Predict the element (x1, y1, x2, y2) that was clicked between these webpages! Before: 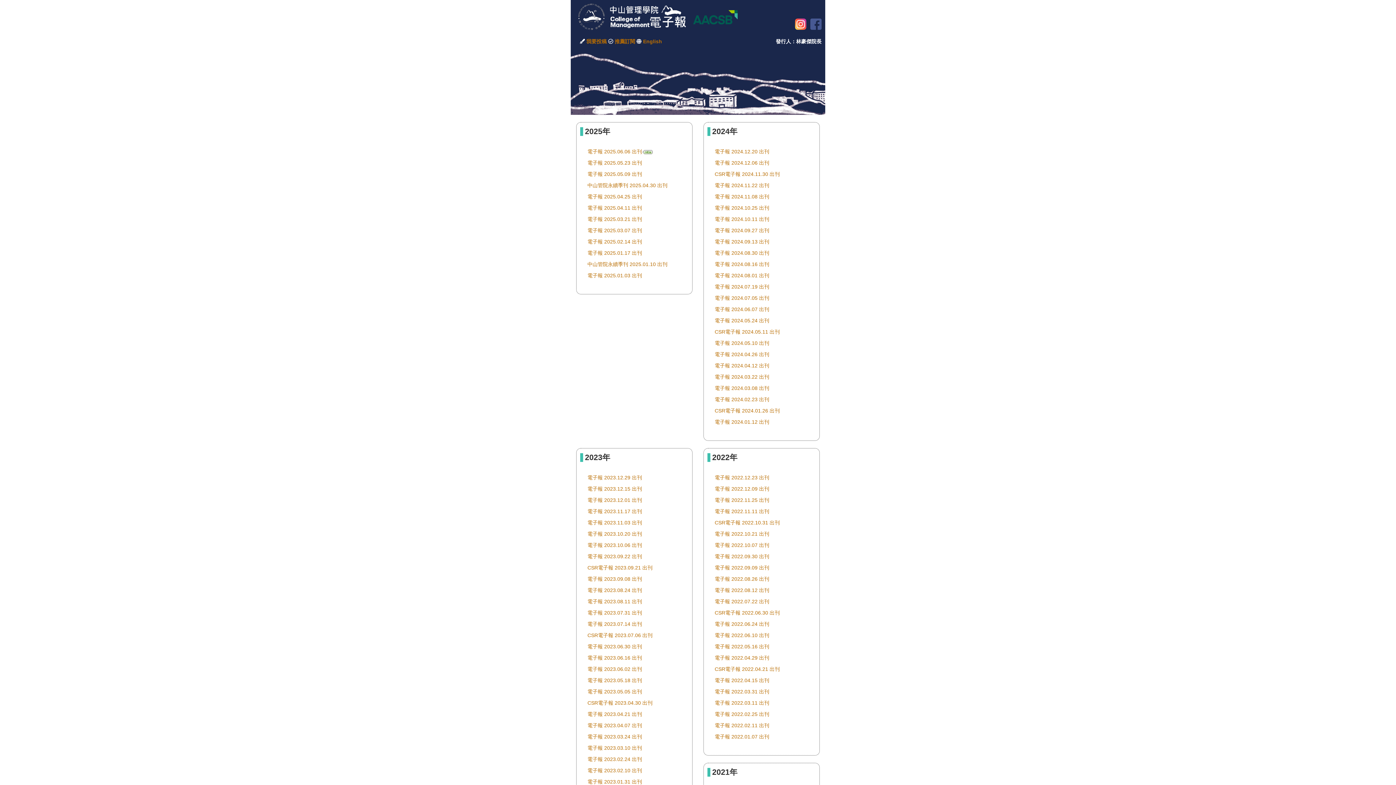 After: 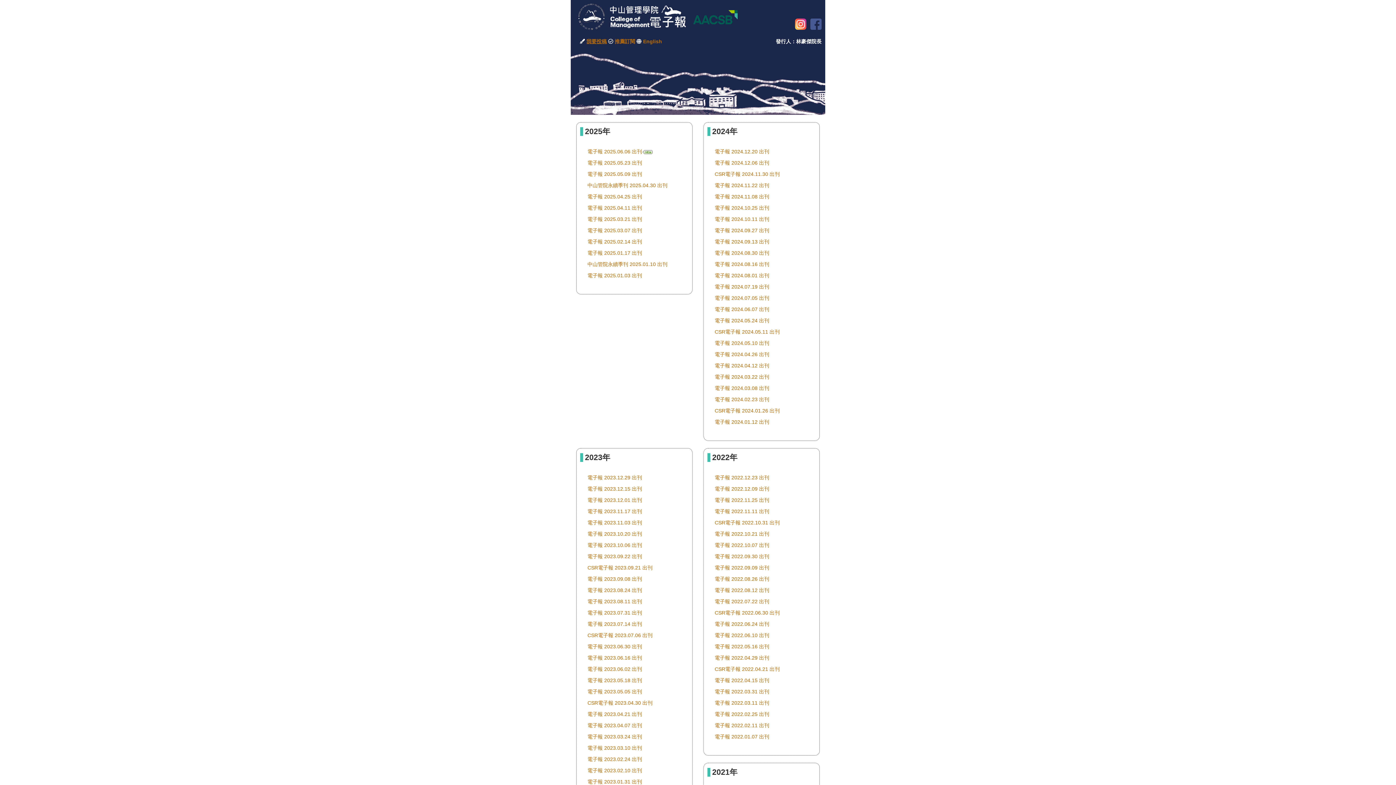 Action: bbox: (586, 38, 606, 44) label: 我要投稿